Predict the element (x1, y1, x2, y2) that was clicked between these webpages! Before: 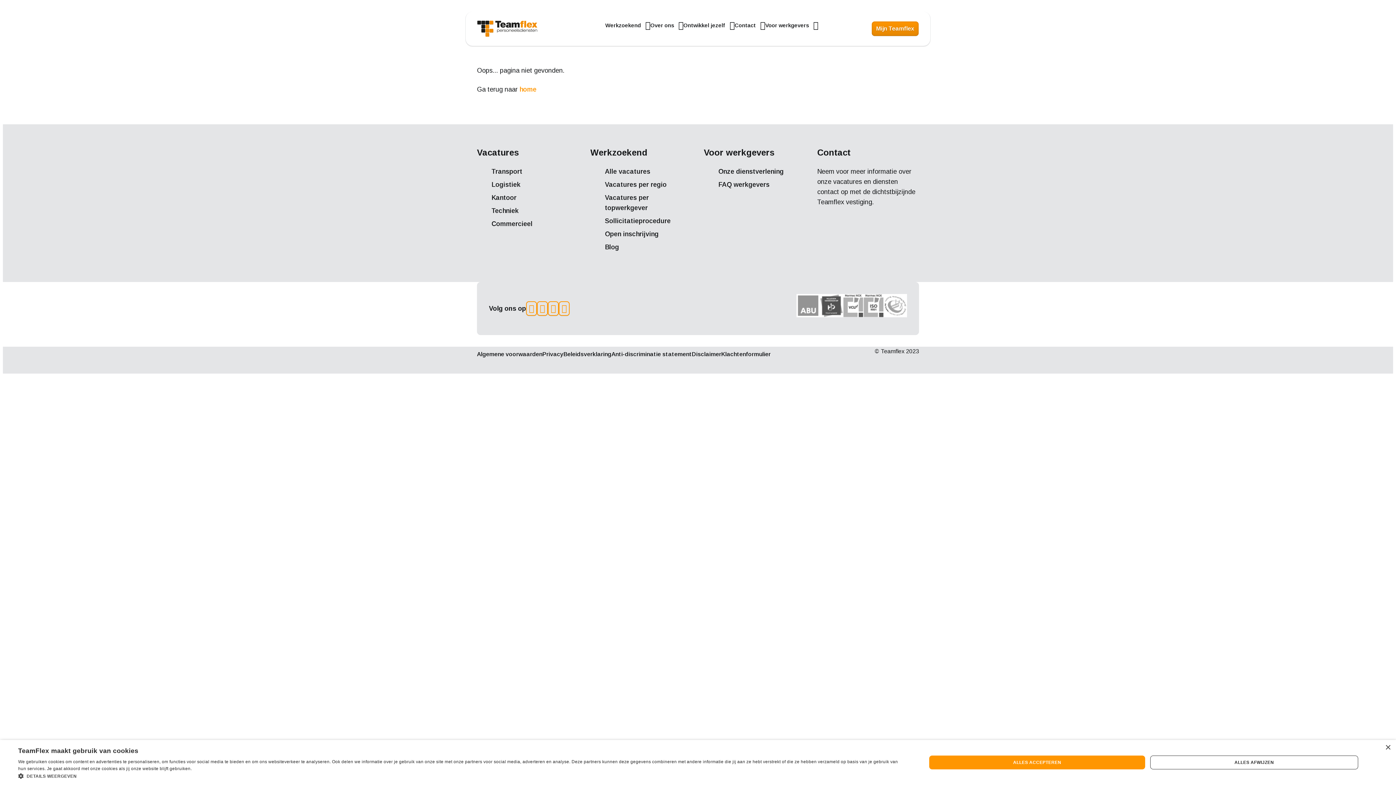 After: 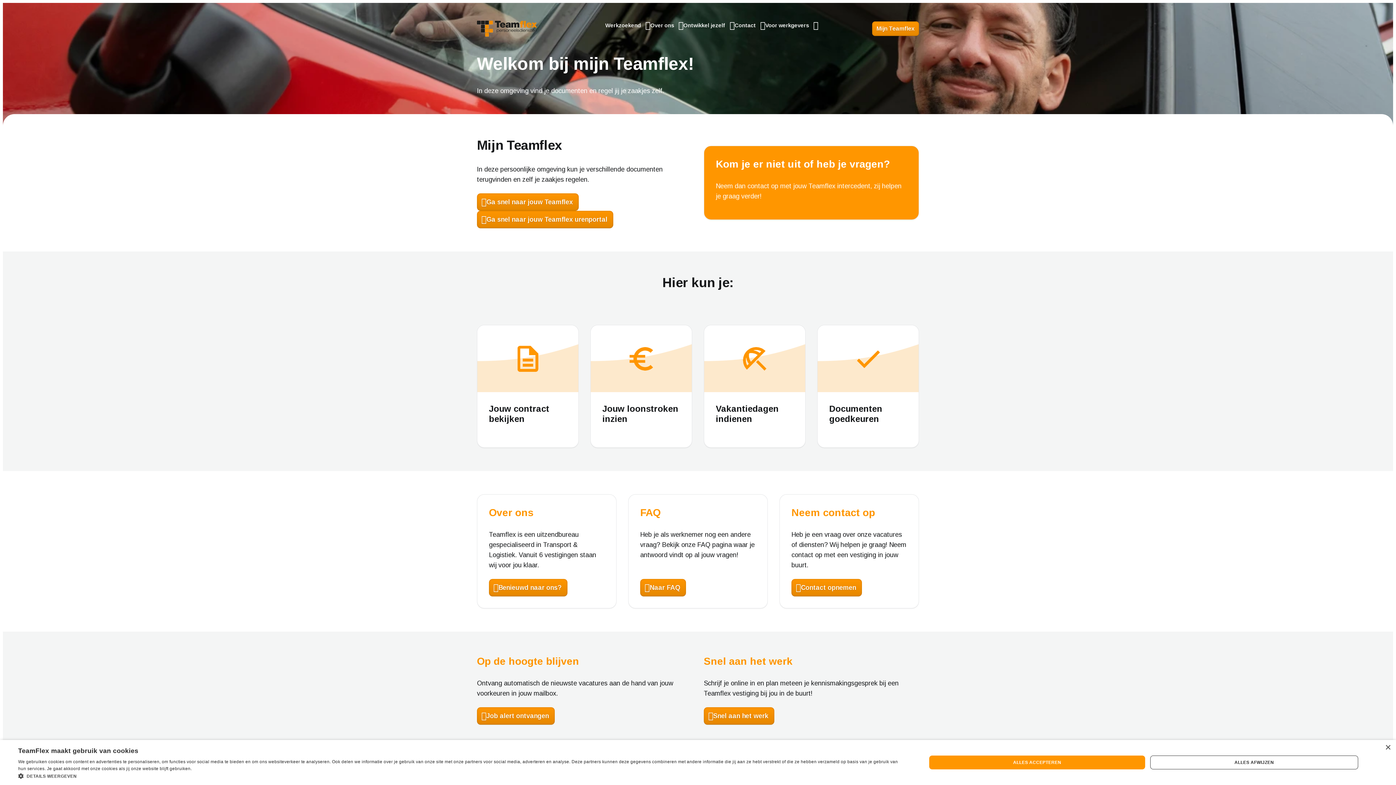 Action: label: Mijn Teamflex bbox: (871, 21, 918, 36)